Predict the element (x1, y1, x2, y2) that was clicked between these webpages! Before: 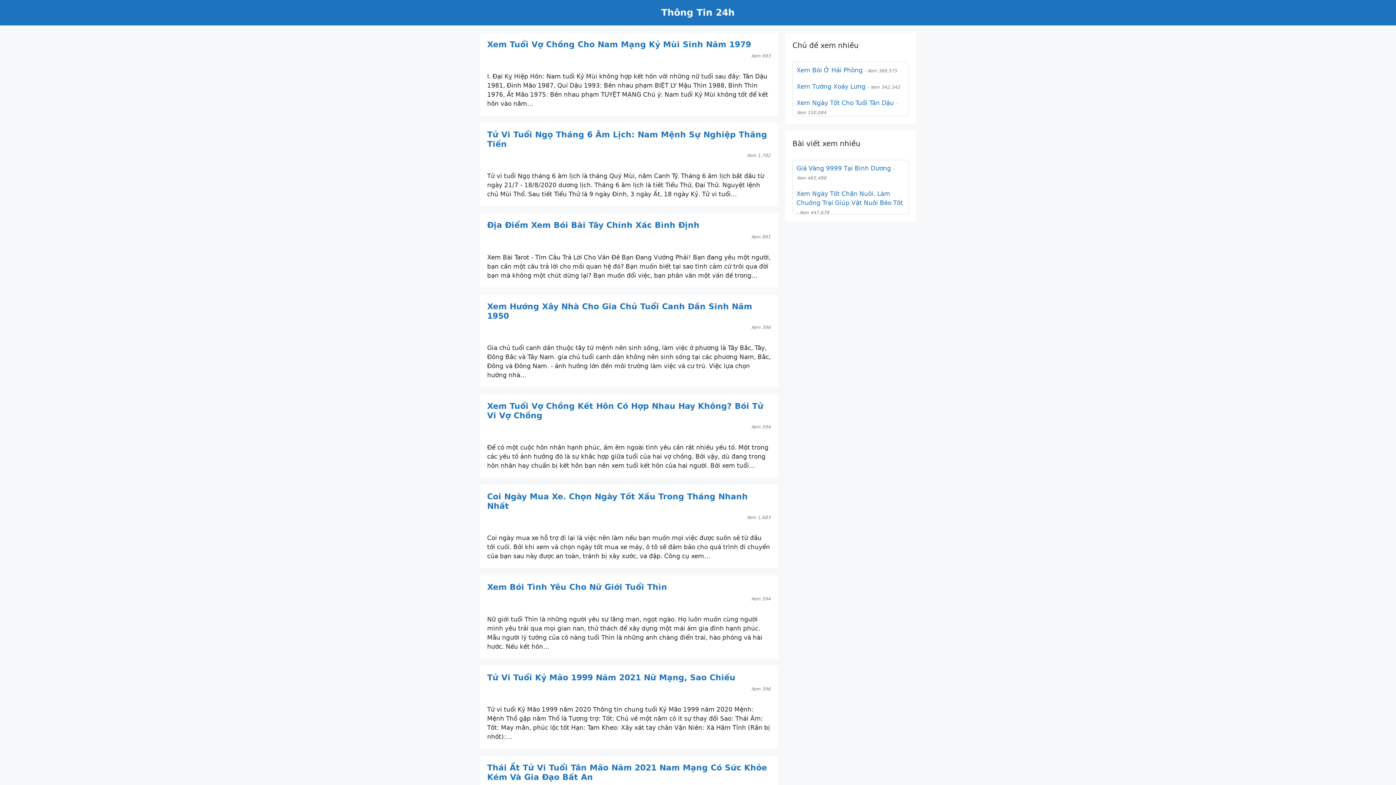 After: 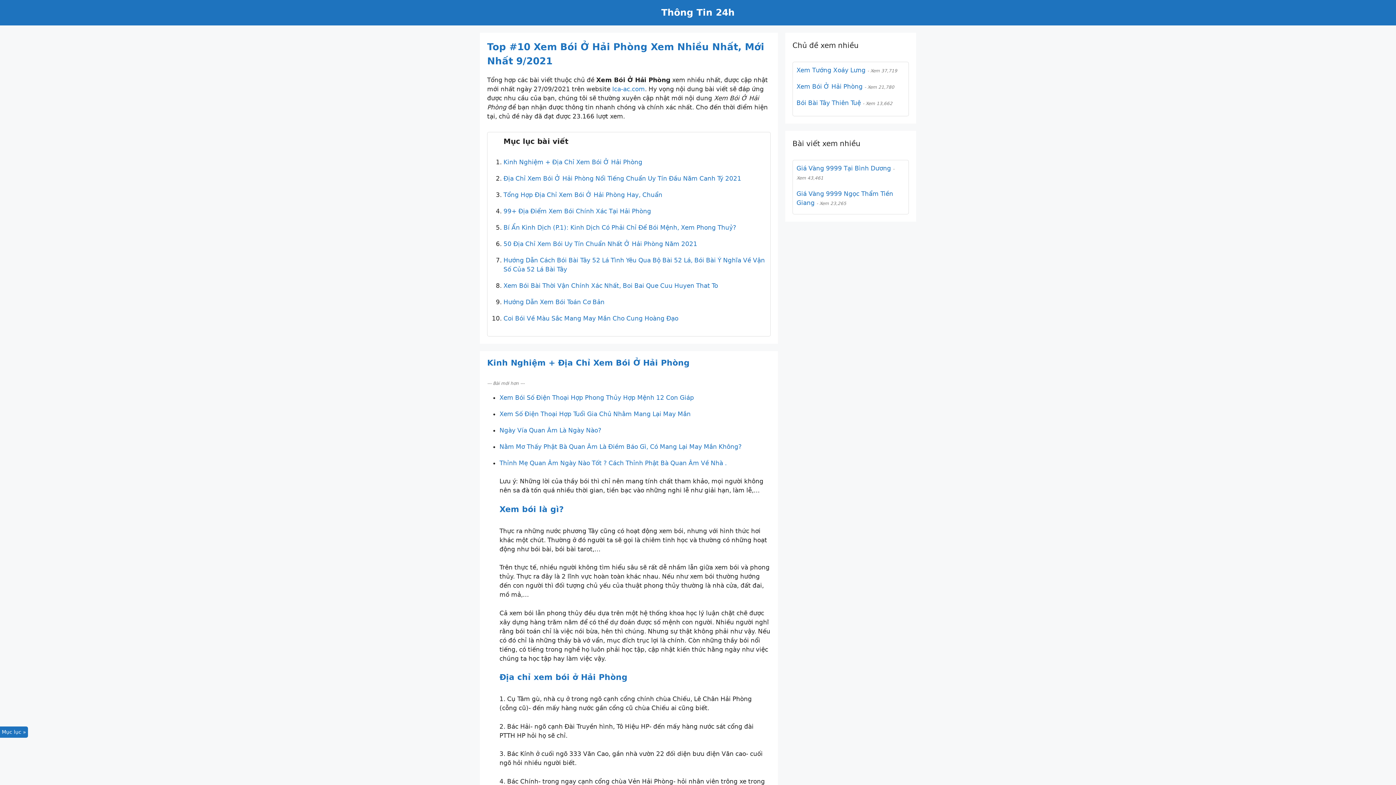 Action: bbox: (796, 66, 862, 73) label: Xem Bói Ở Hải Phòng